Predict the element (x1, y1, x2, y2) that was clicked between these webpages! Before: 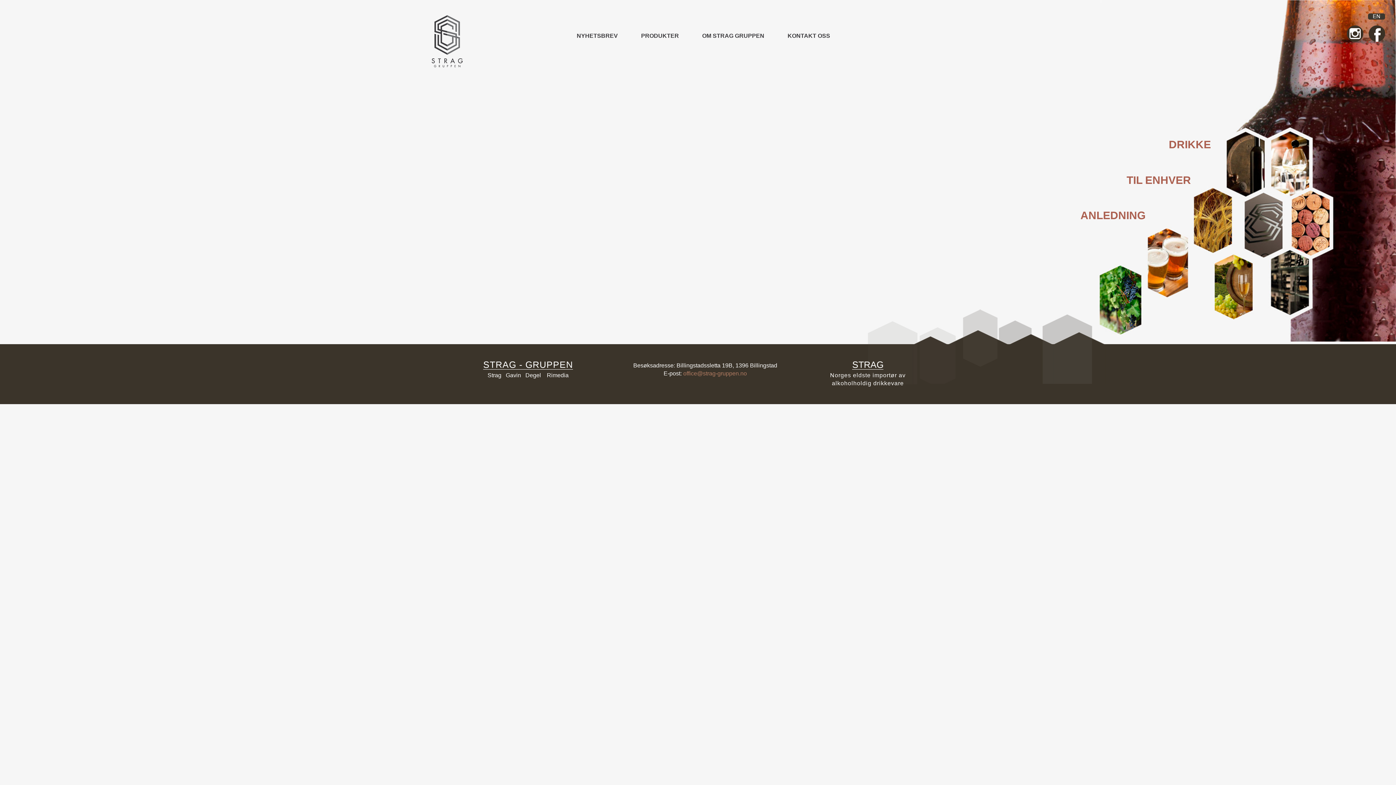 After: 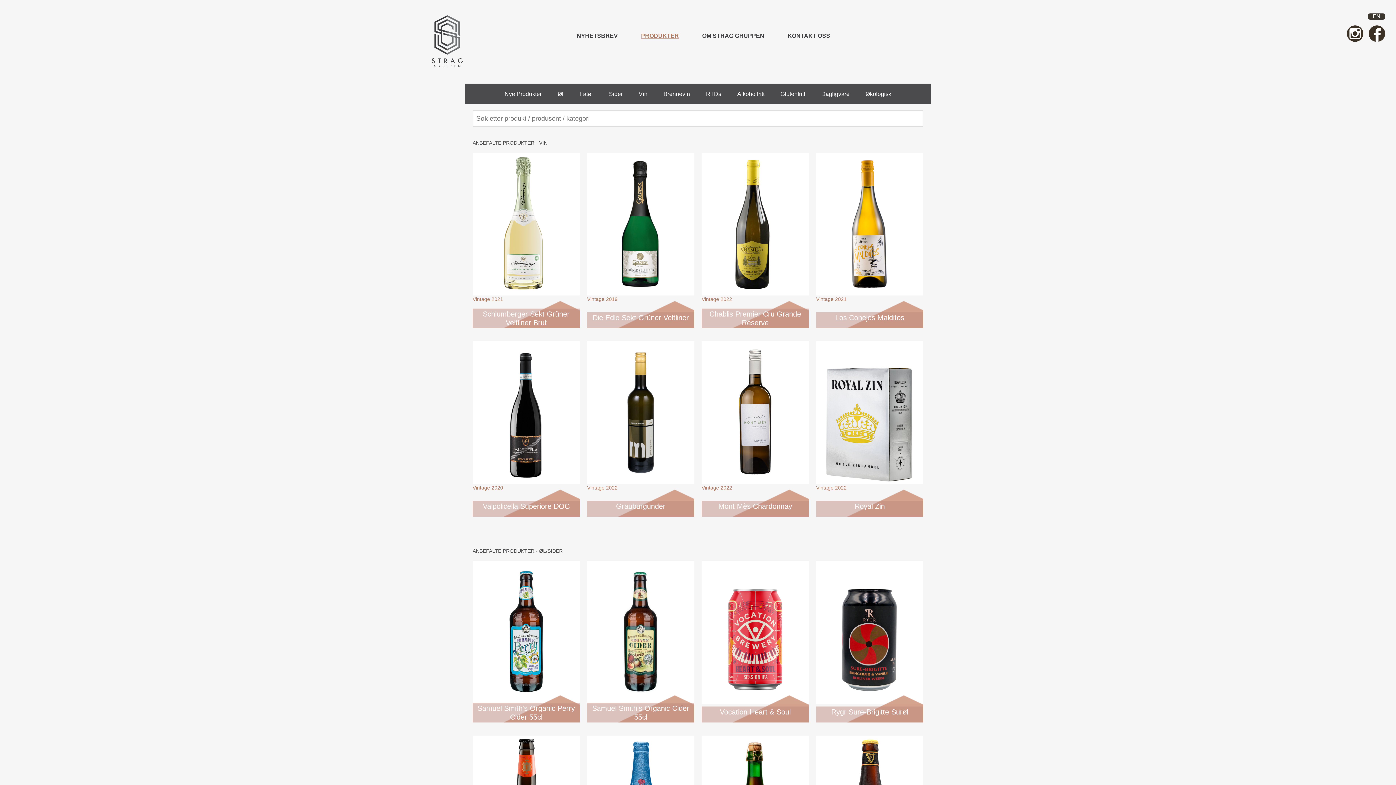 Action: label: PRODUKTER bbox: (629, 13, 690, 58)